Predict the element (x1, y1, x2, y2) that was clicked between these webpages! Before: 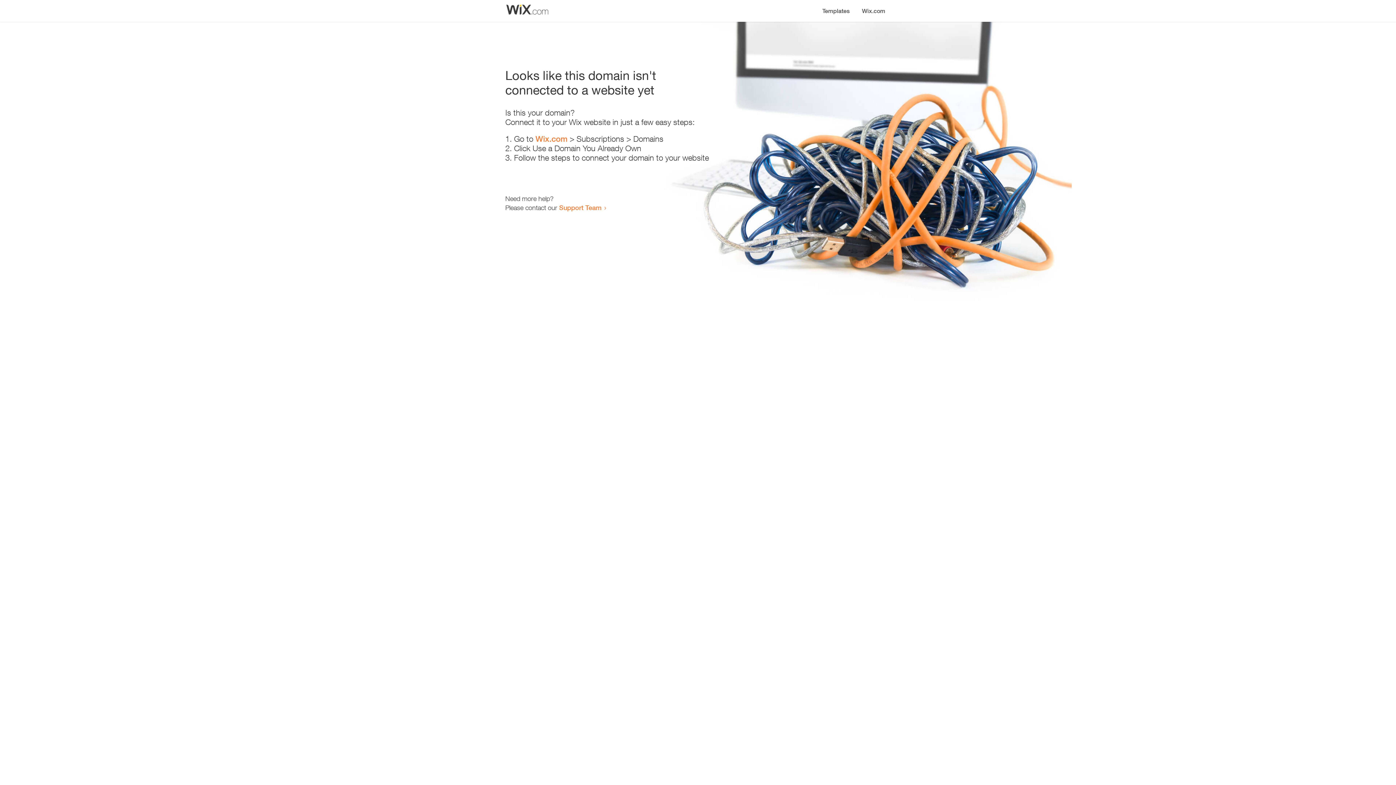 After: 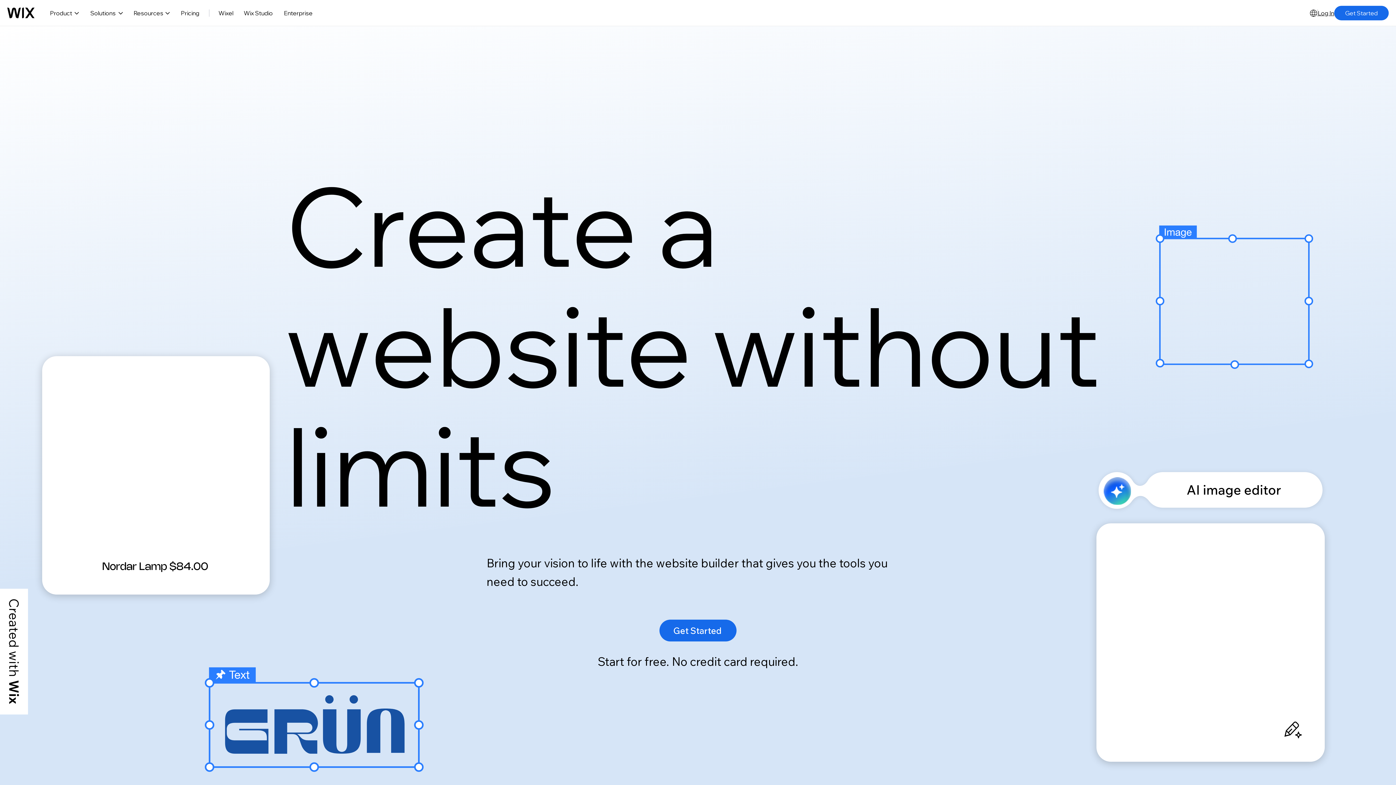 Action: bbox: (535, 134, 567, 143) label: Wix.com